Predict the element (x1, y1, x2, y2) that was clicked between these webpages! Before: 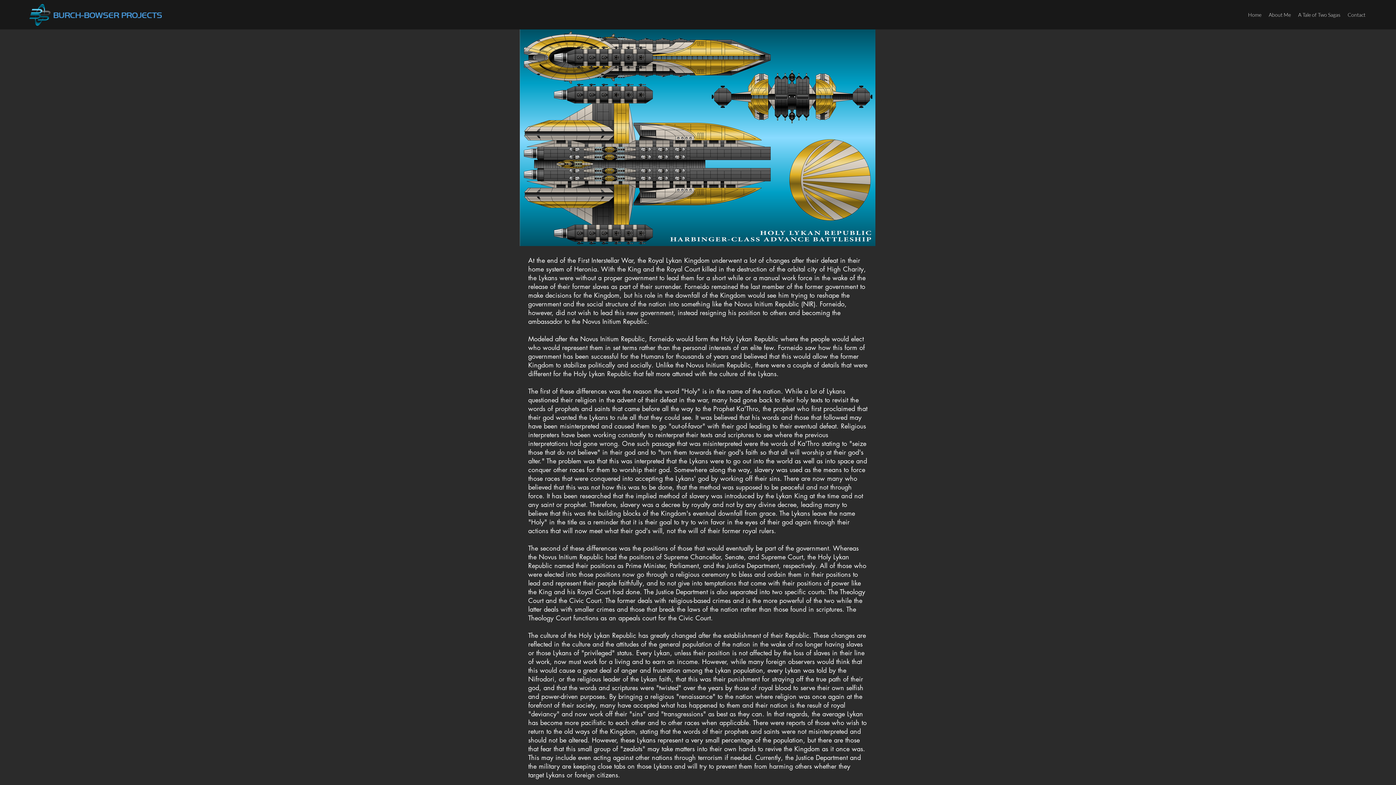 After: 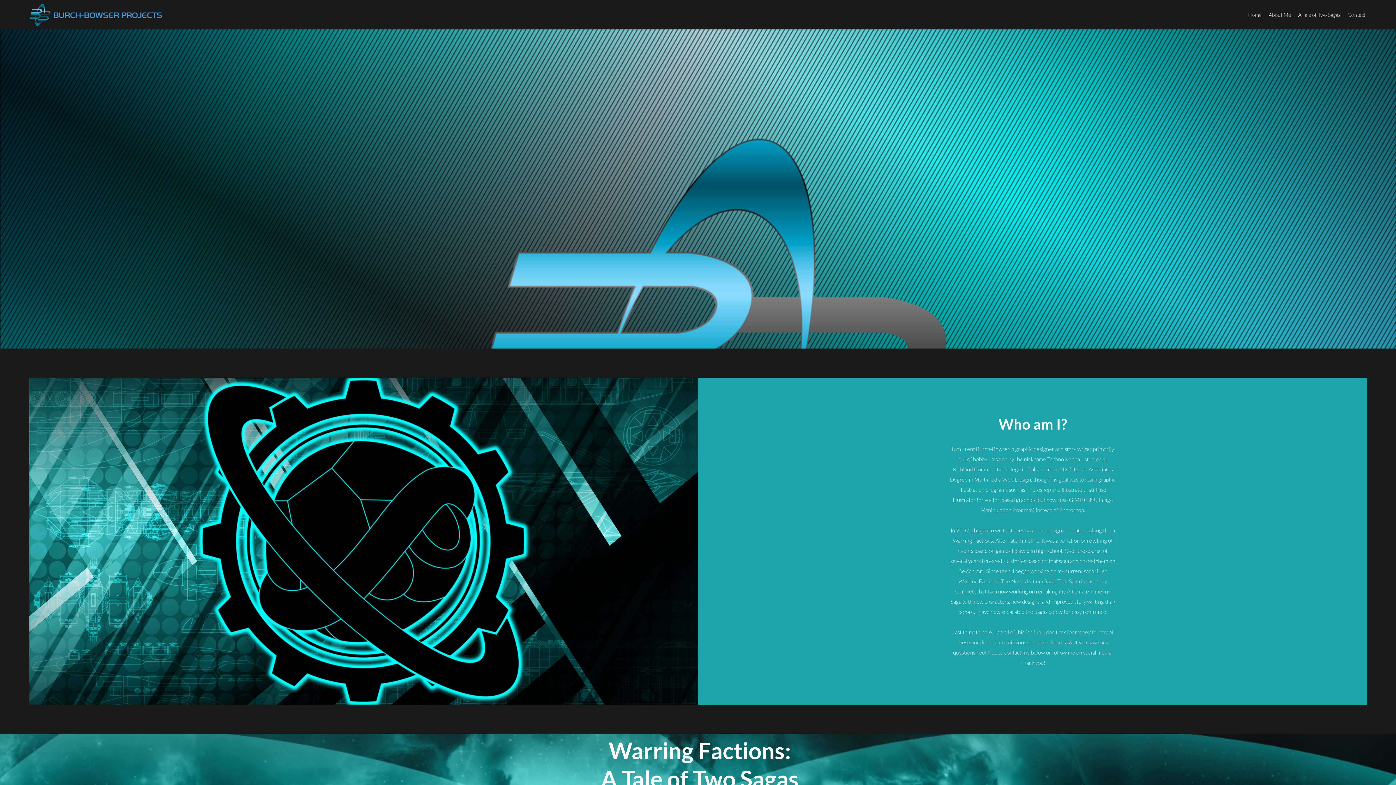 Action: label: Contact bbox: (1344, 9, 1369, 20)